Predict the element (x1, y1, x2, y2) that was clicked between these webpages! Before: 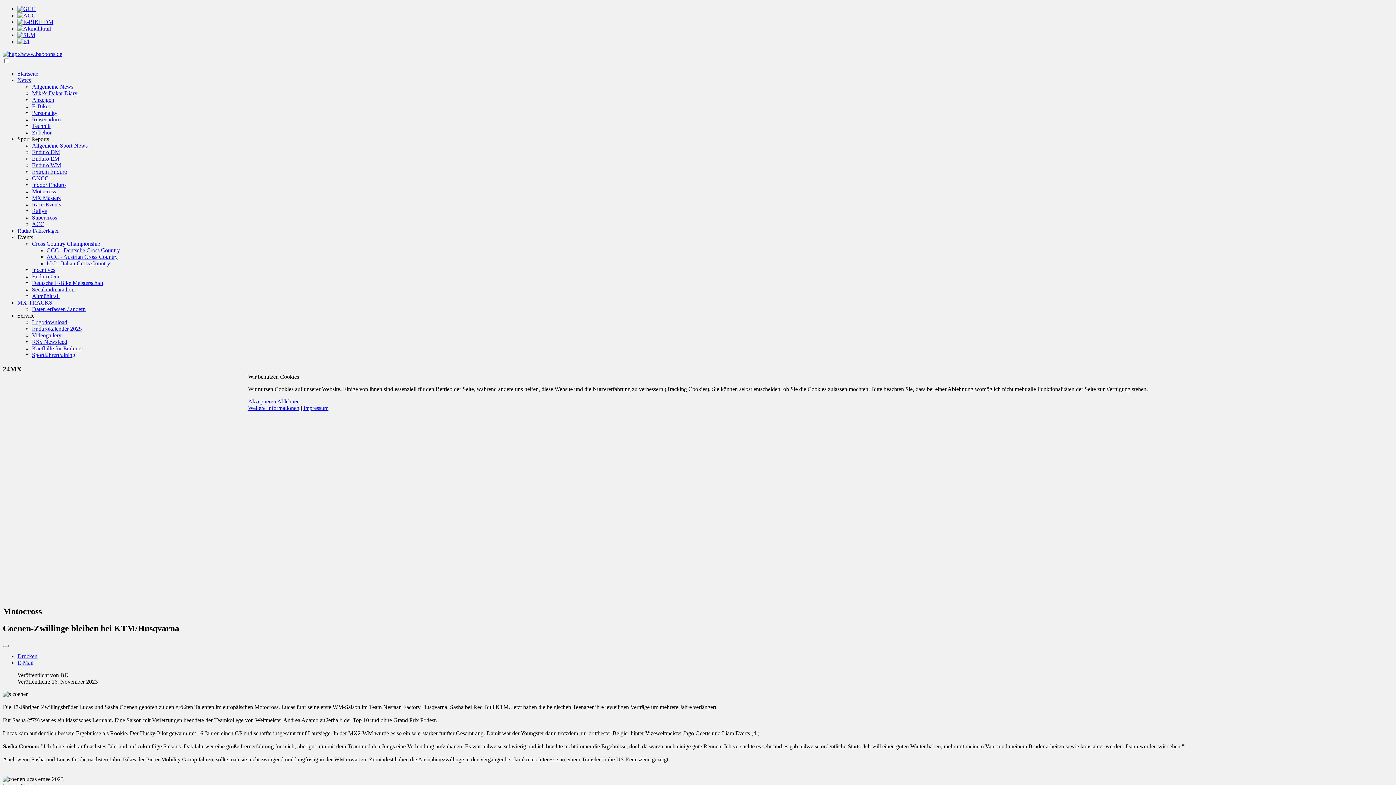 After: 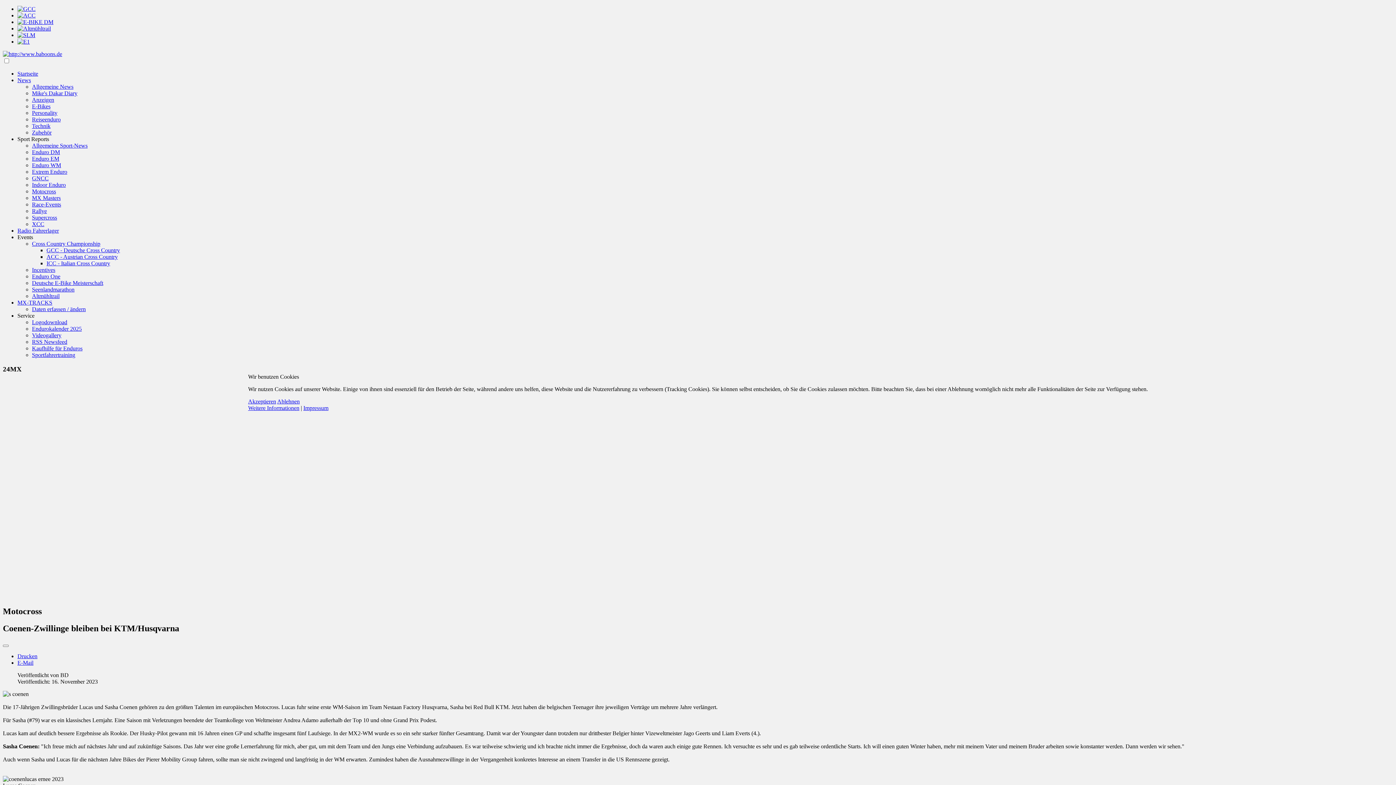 Action: bbox: (277, 398, 299, 404) label: Ablehnen